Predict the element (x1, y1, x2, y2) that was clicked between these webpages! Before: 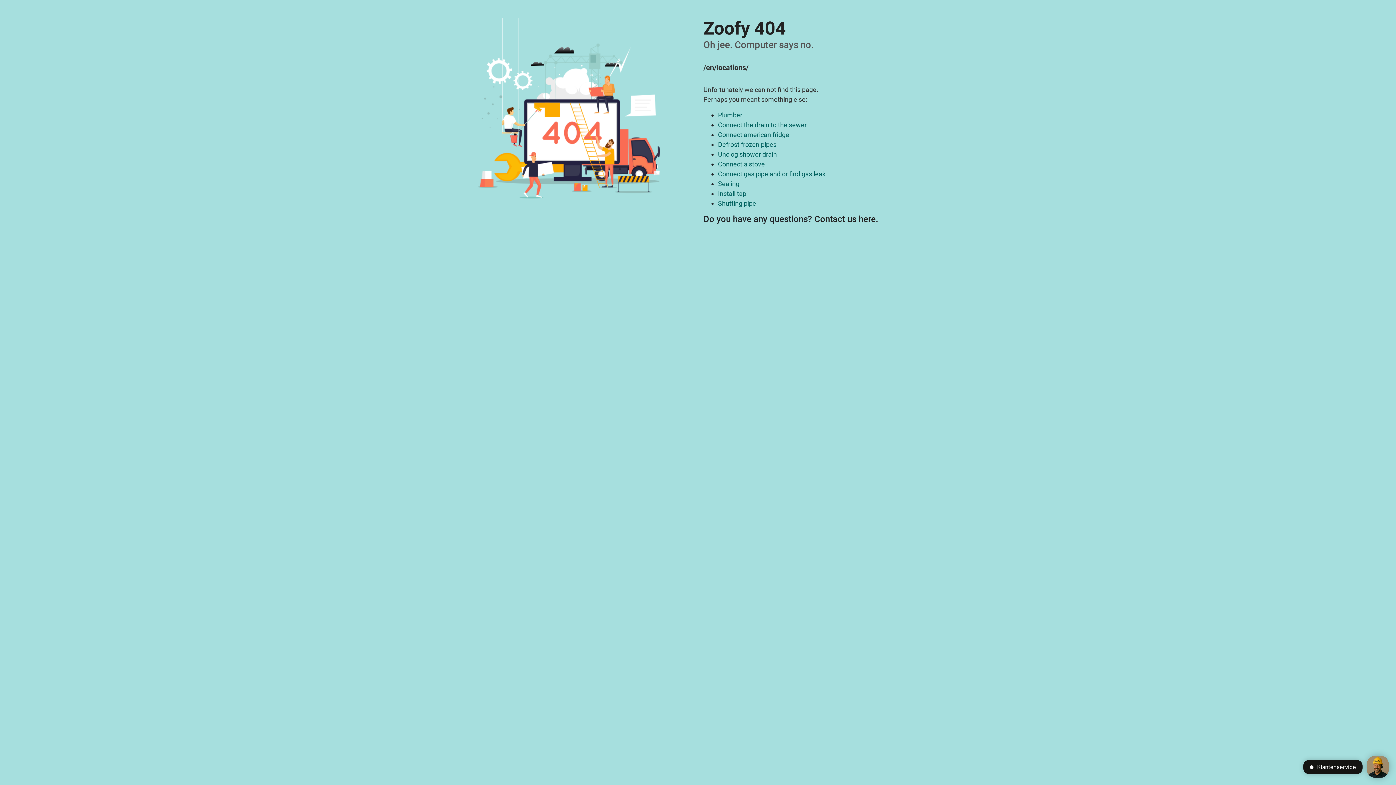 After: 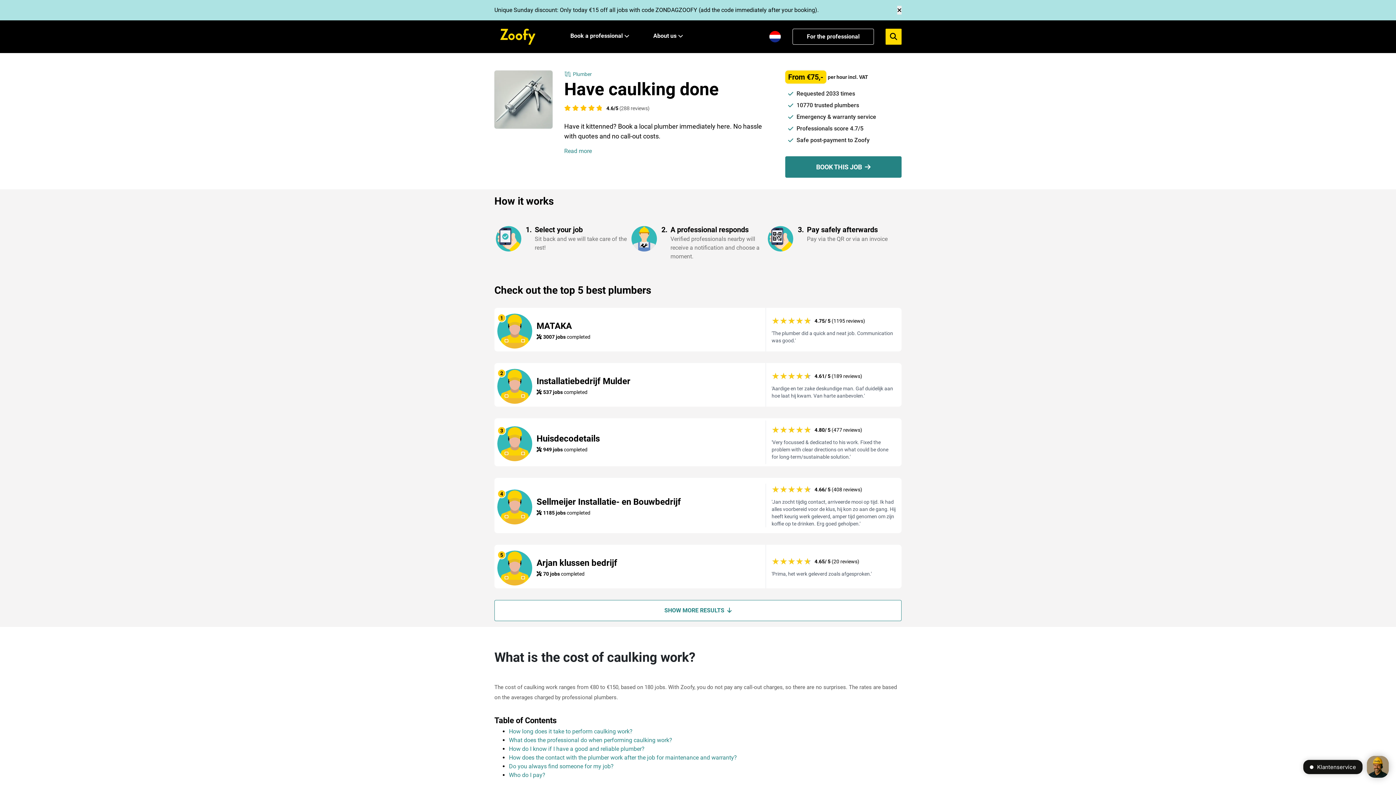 Action: bbox: (718, 180, 739, 187) label: Sealing